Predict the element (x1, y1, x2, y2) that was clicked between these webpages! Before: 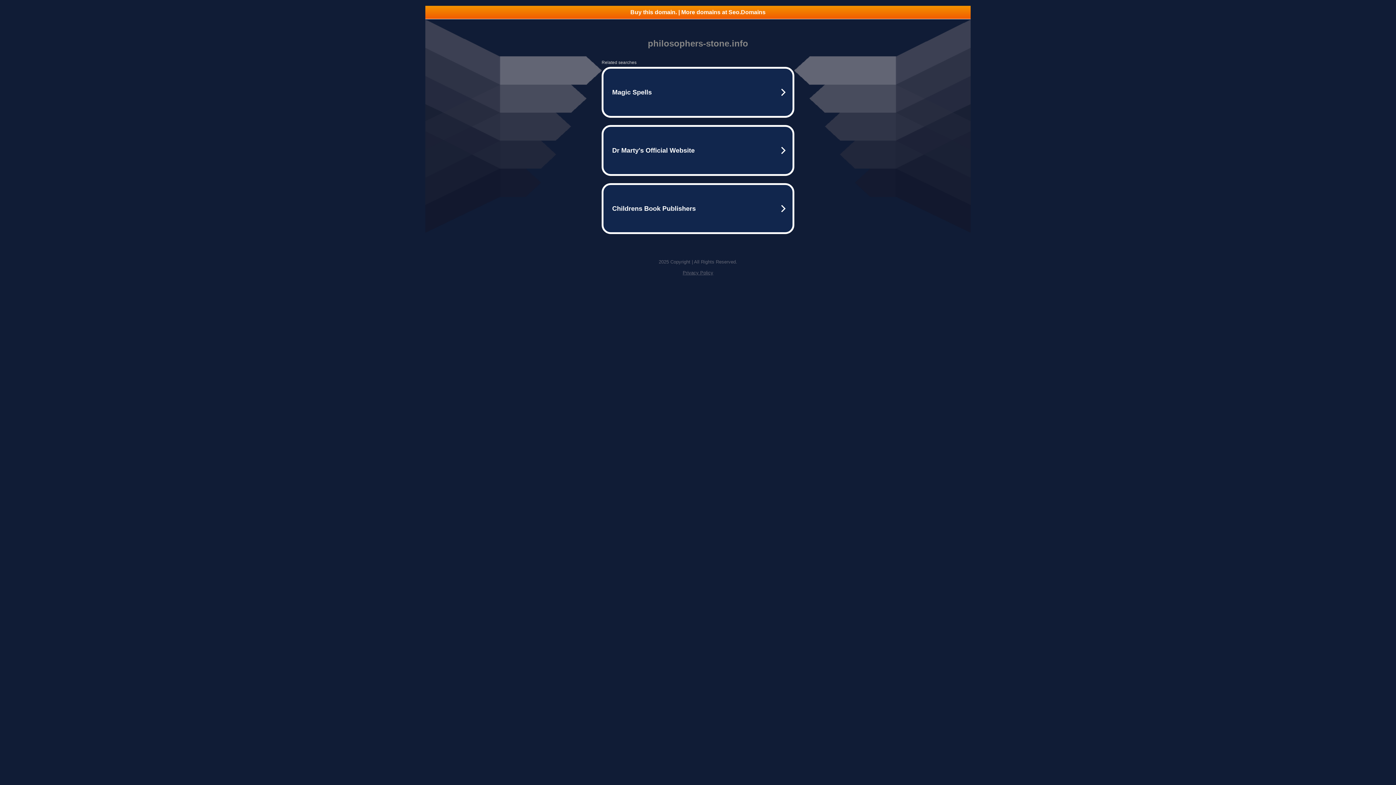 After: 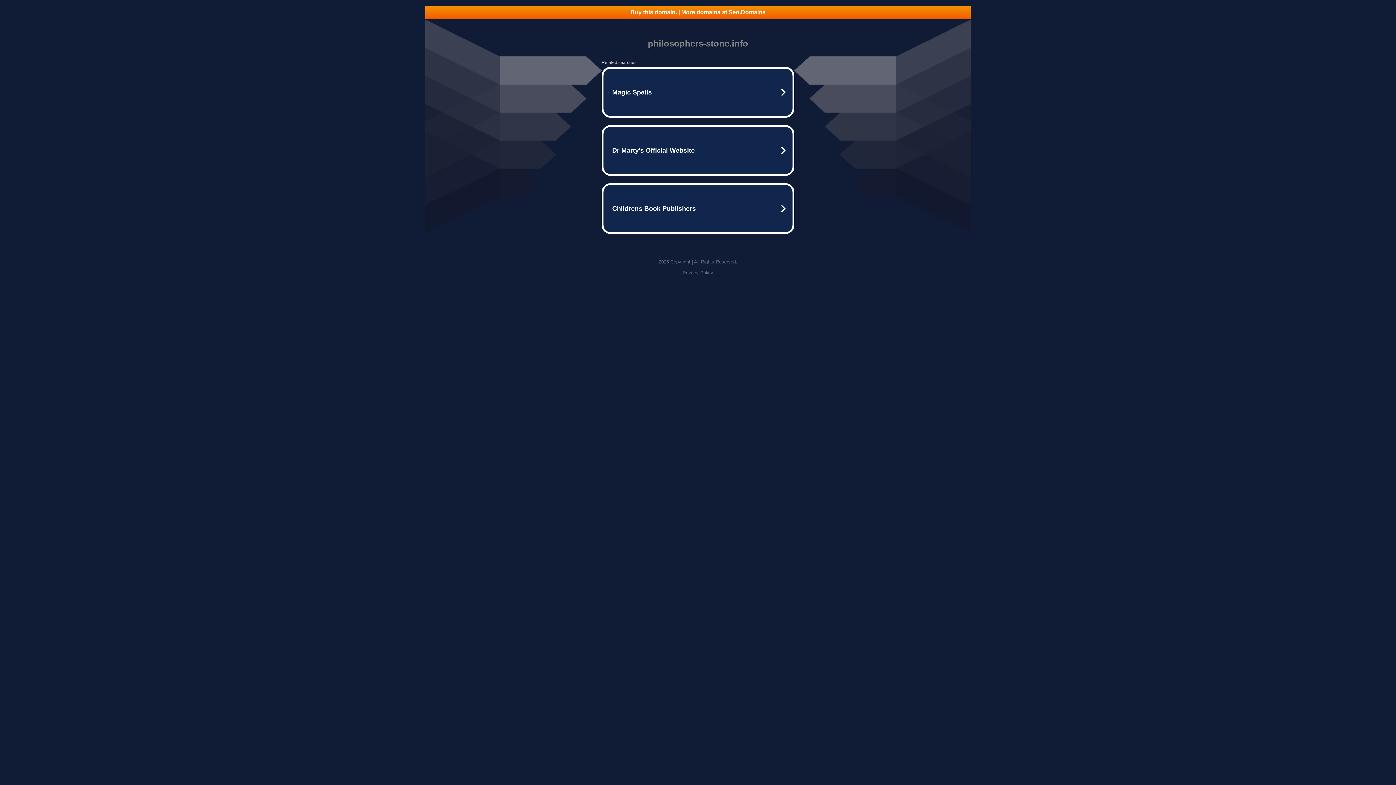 Action: label: Privacy Policy bbox: (682, 270, 713, 275)